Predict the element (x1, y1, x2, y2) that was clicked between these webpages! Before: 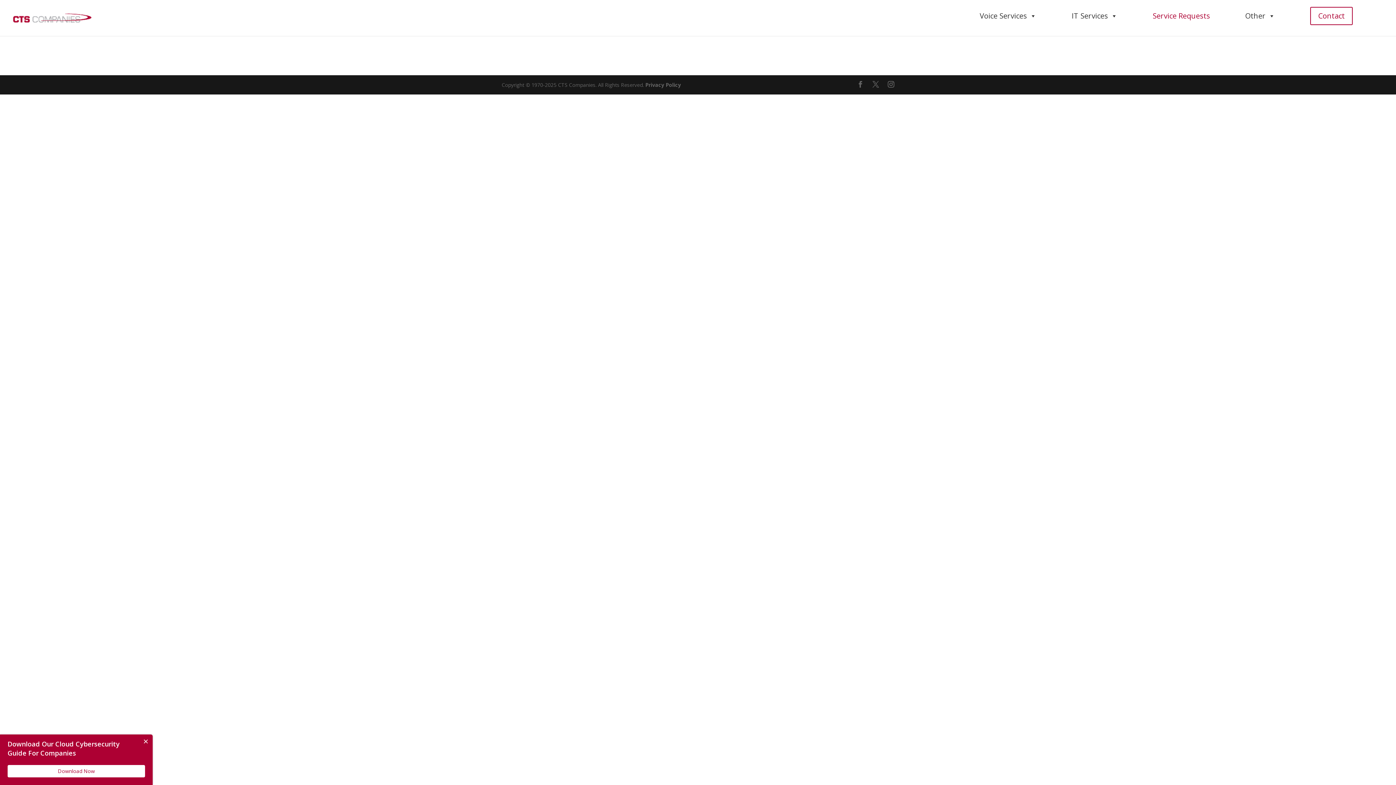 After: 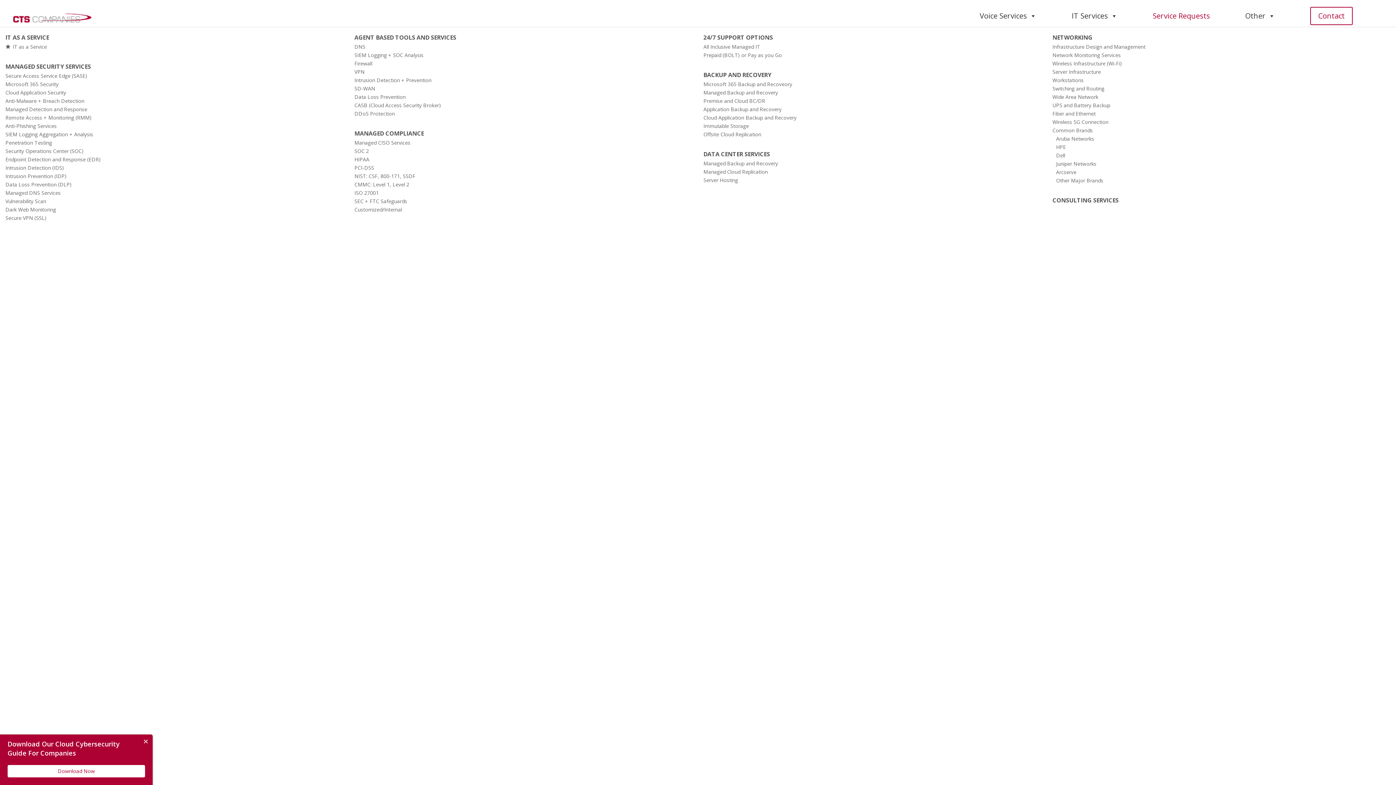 Action: bbox: (1068, 12, 1121, 26) label: IT Services